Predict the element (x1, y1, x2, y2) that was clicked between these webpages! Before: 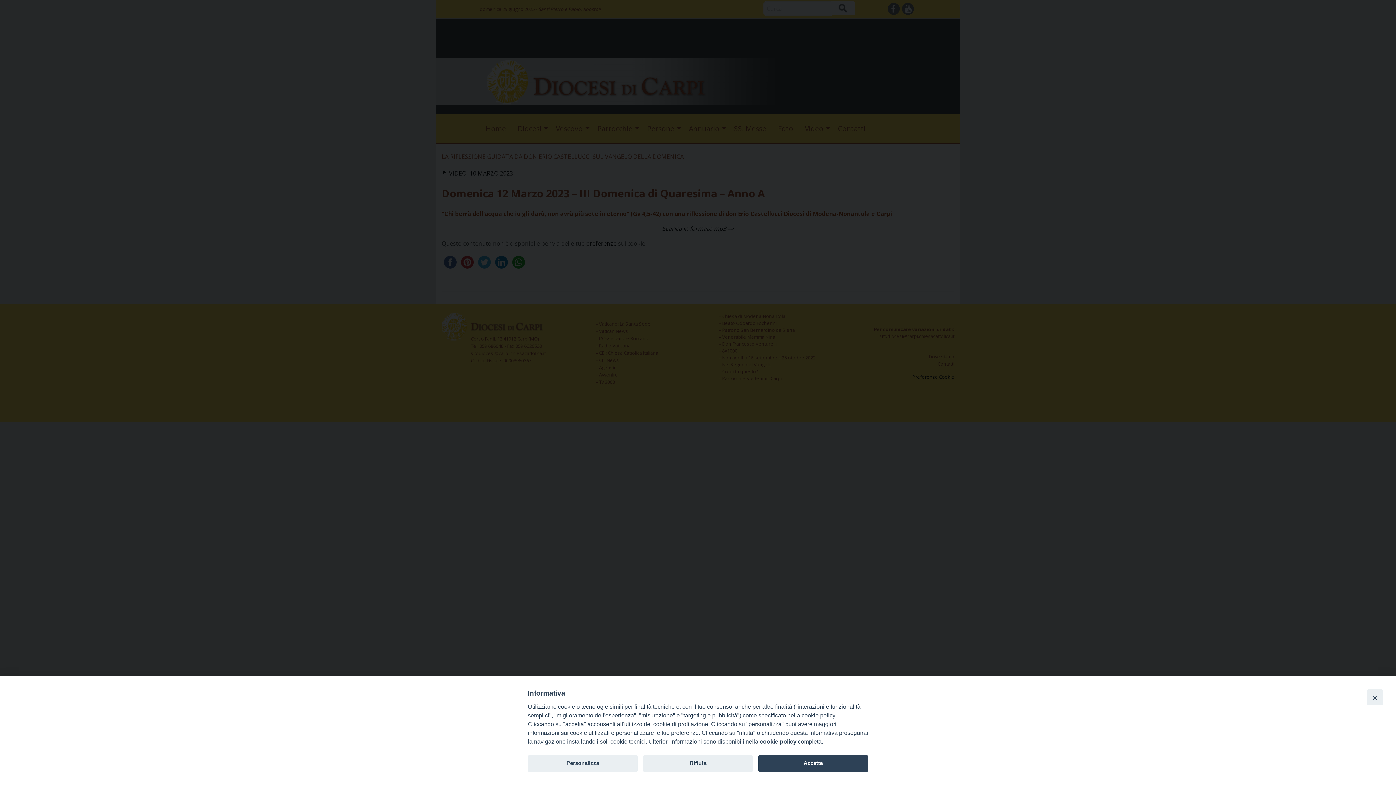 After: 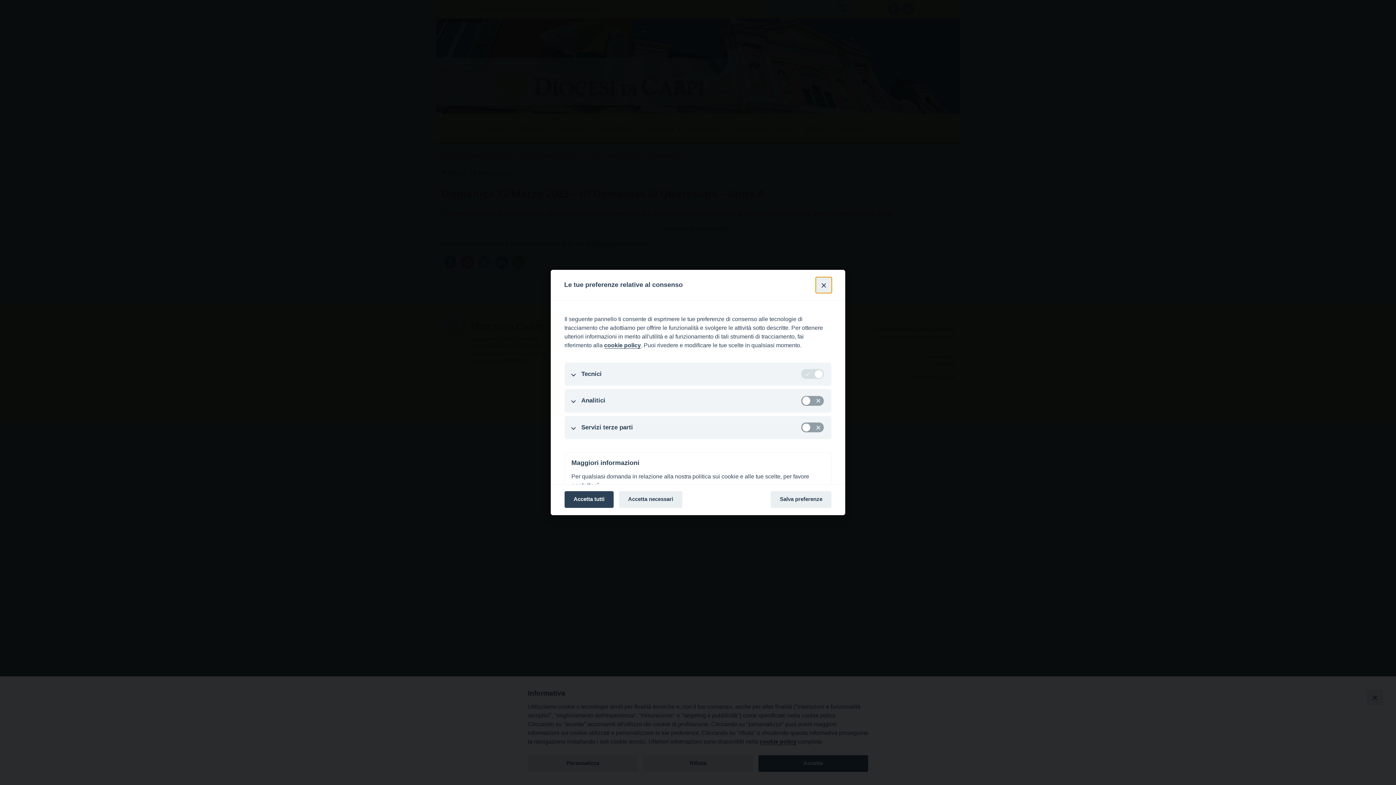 Action: bbox: (528, 755, 637, 772) label: Personalizza